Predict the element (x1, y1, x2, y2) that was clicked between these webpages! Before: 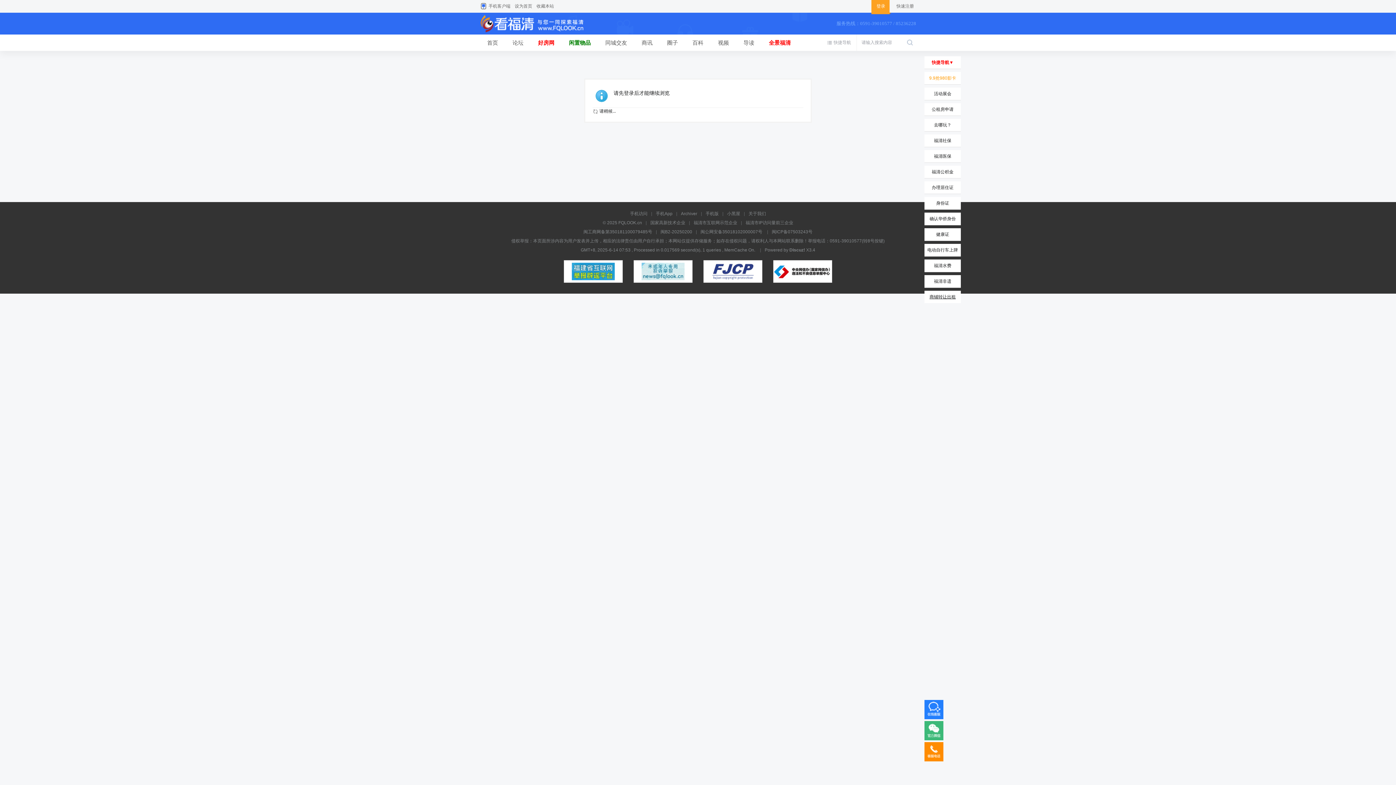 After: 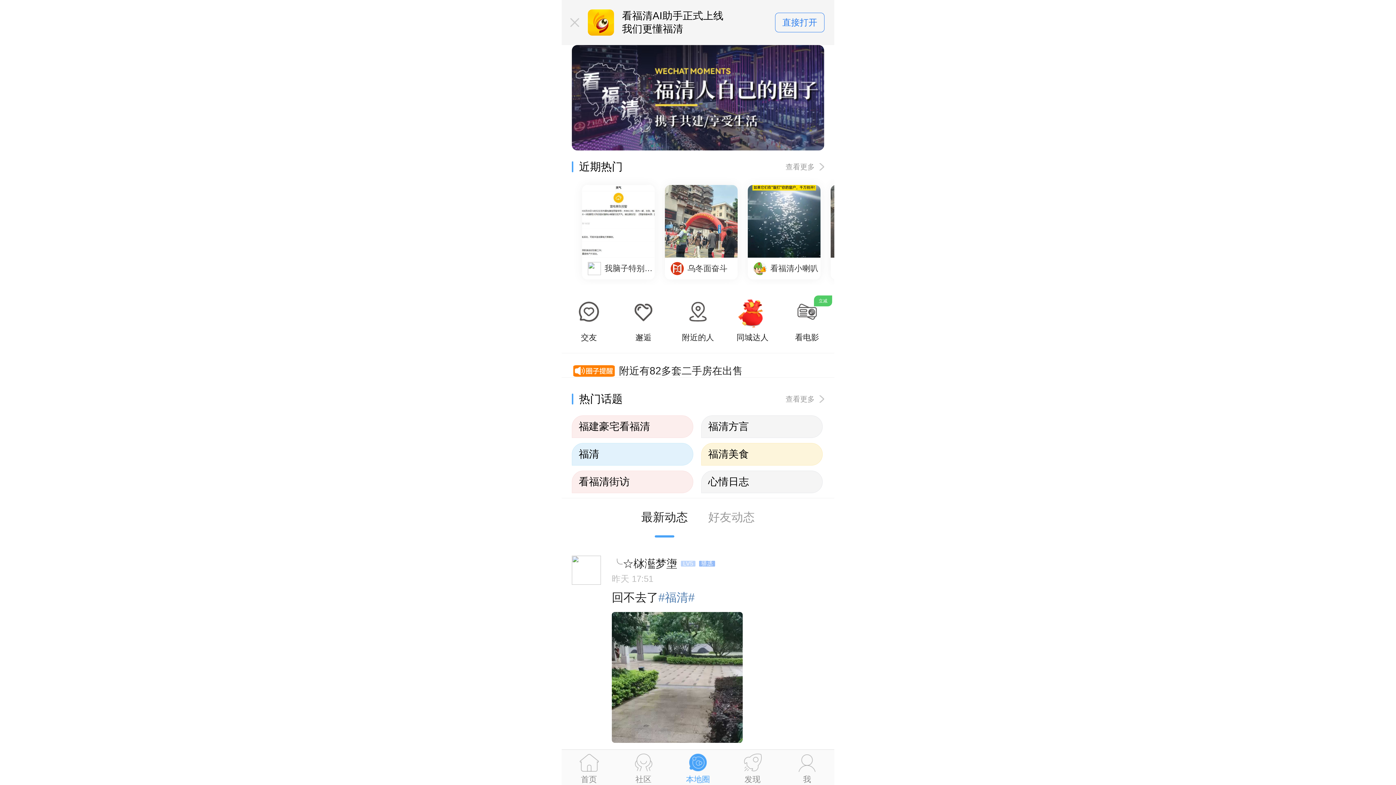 Action: label: 圈子 bbox: (660, 34, 685, 50)